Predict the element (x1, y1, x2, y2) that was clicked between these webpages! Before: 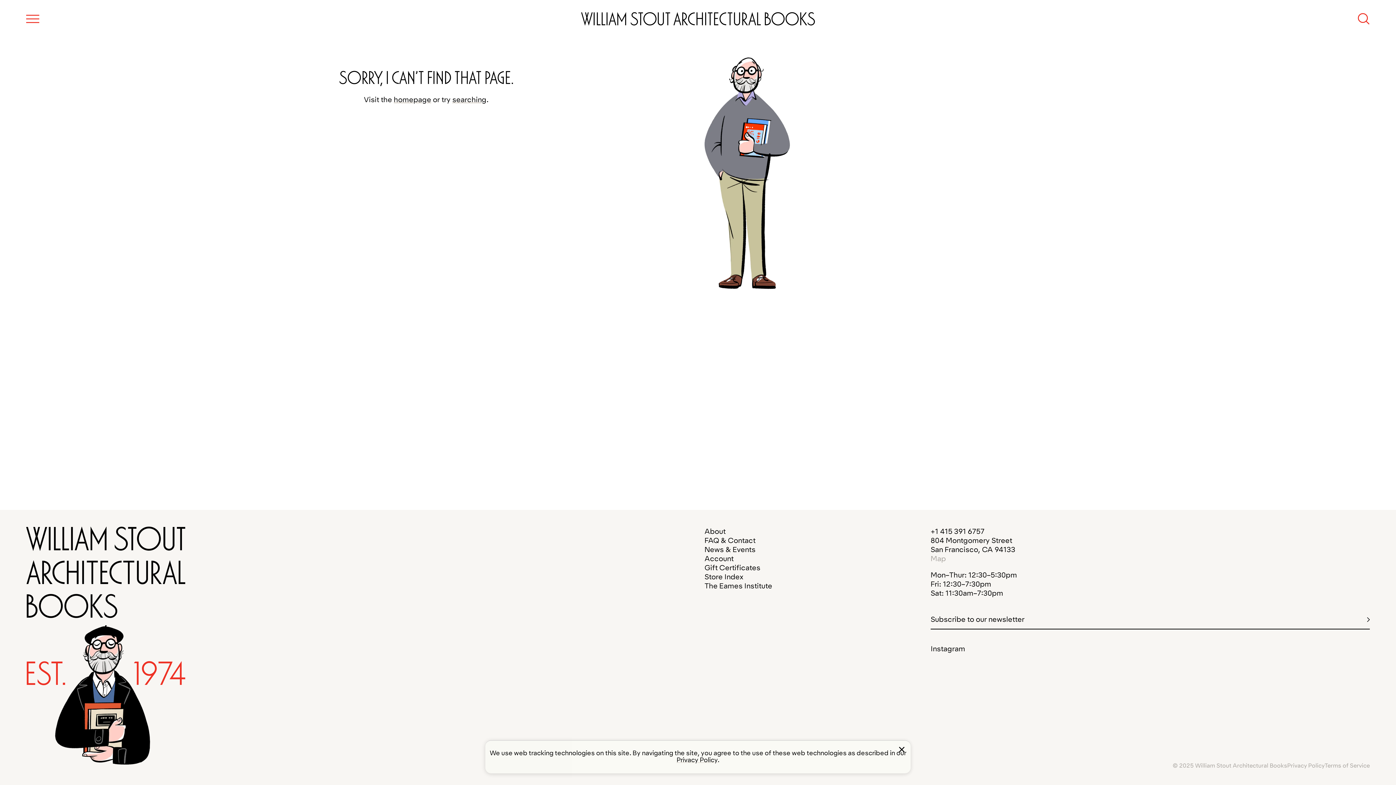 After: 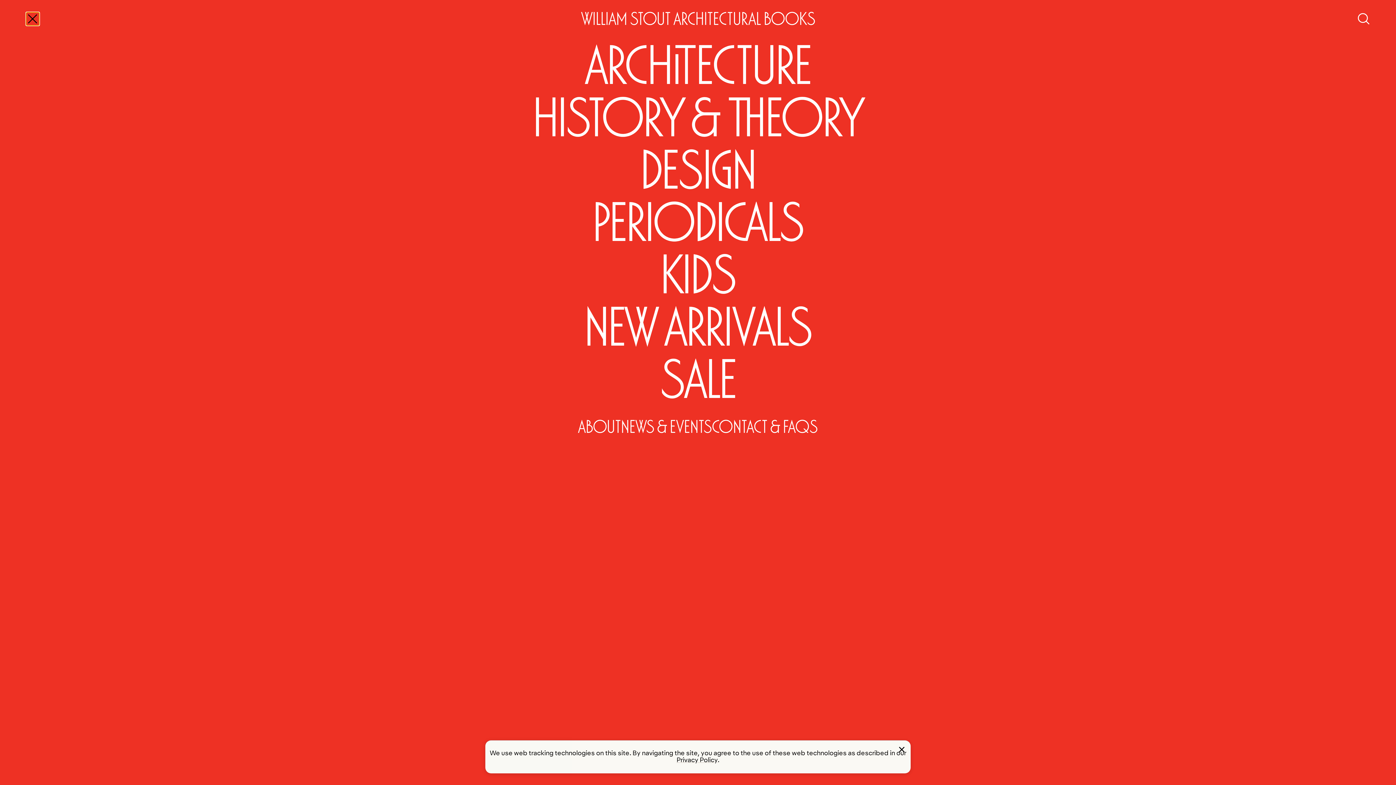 Action: label: Toggle the menu bbox: (26, 12, 39, 25)